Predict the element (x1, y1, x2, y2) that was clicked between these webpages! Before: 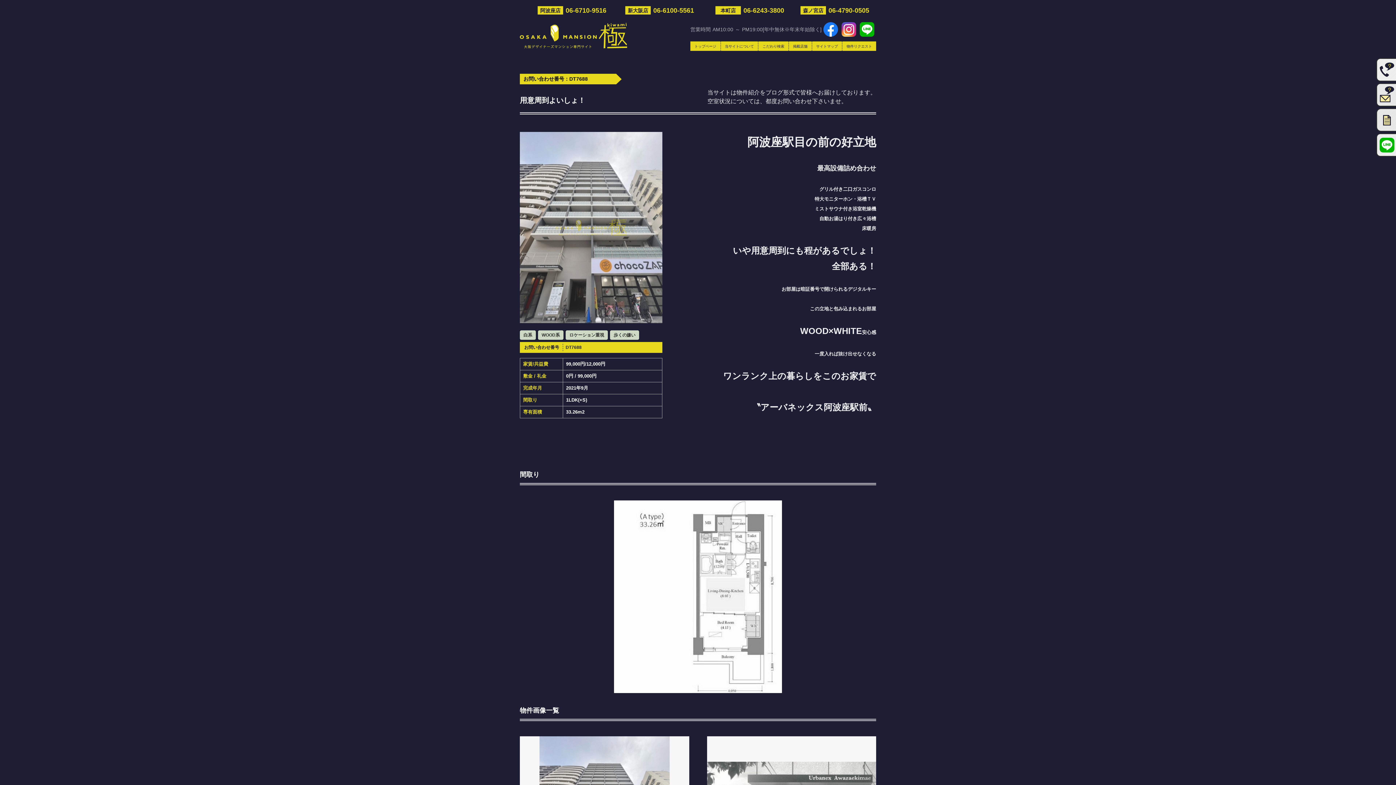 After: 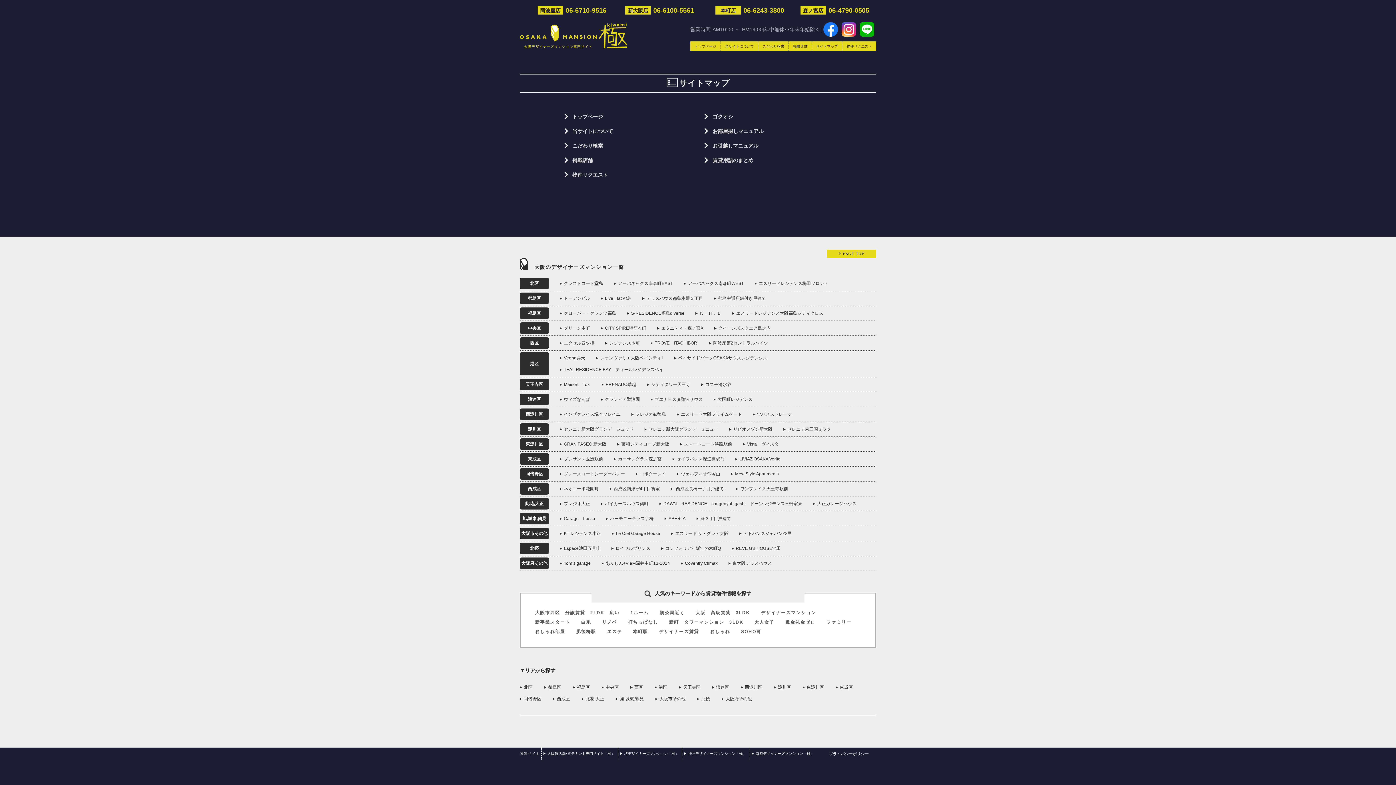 Action: bbox: (811, 41, 842, 50) label: サイトマップ